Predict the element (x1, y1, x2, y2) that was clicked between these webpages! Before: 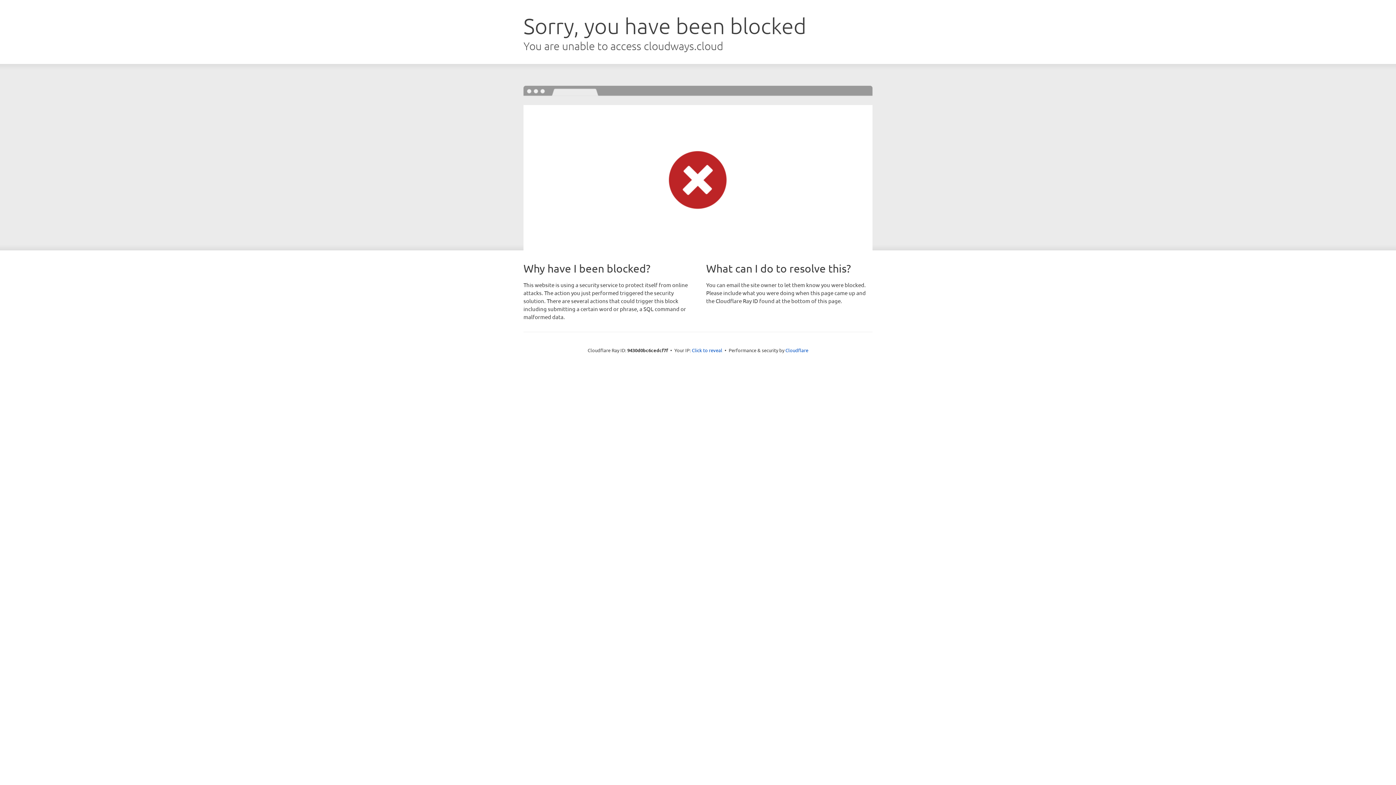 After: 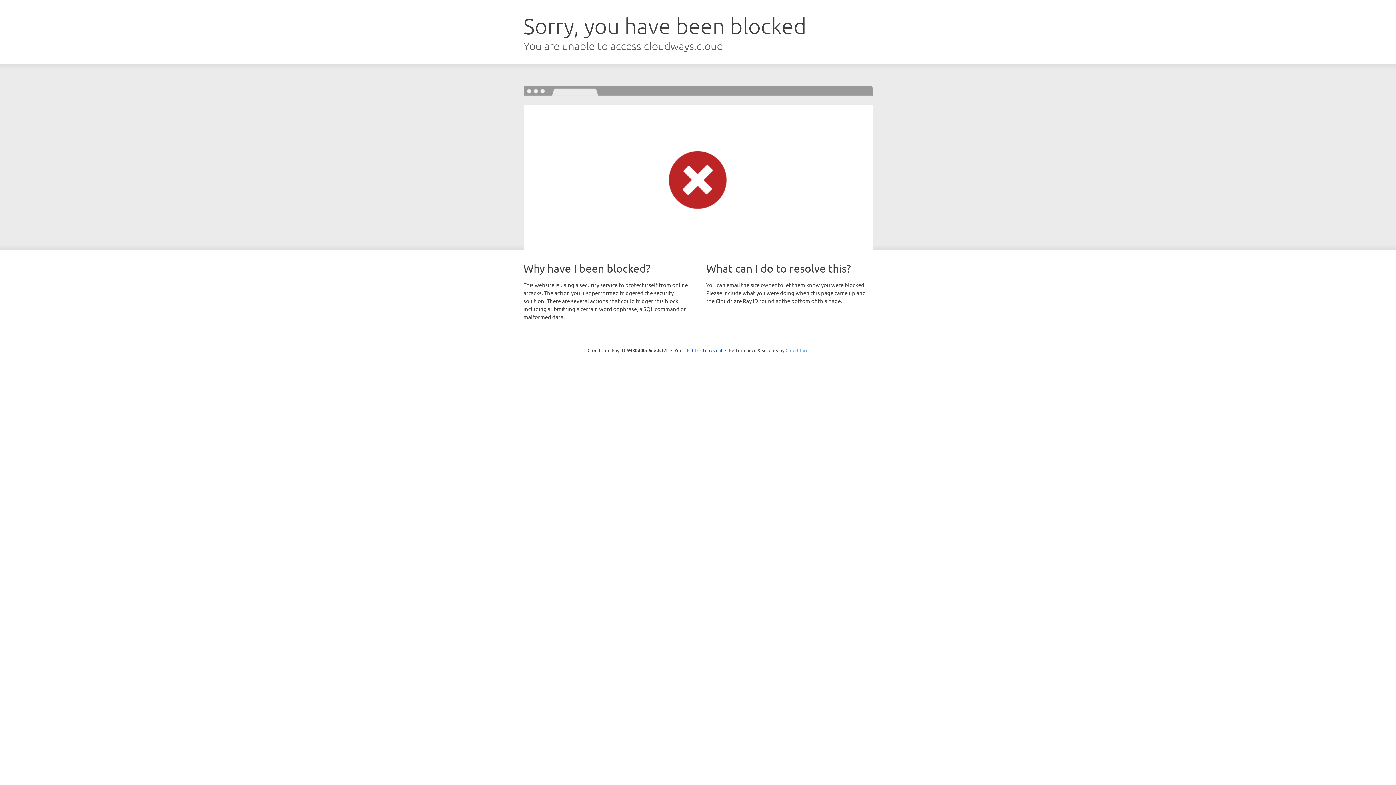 Action: label: Cloudflare bbox: (785, 347, 808, 353)